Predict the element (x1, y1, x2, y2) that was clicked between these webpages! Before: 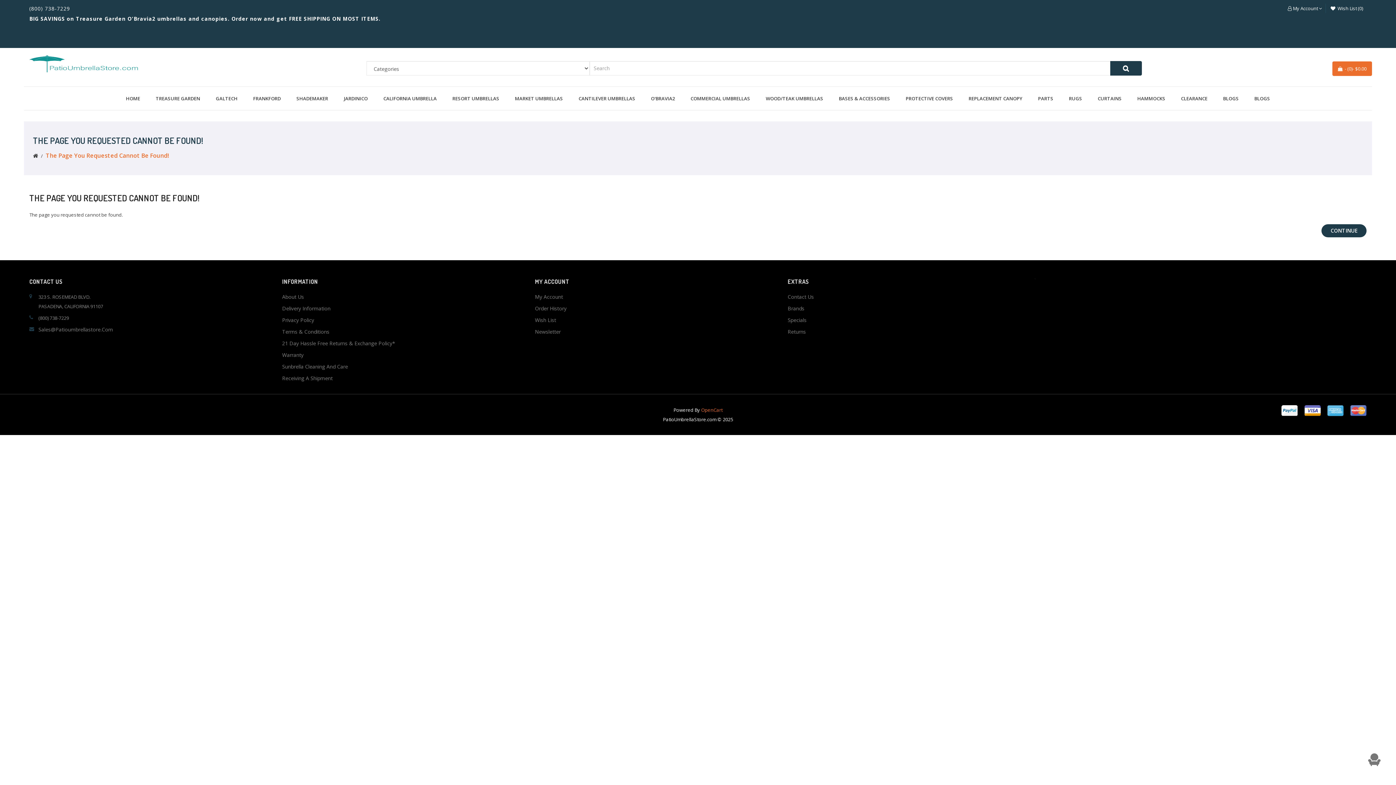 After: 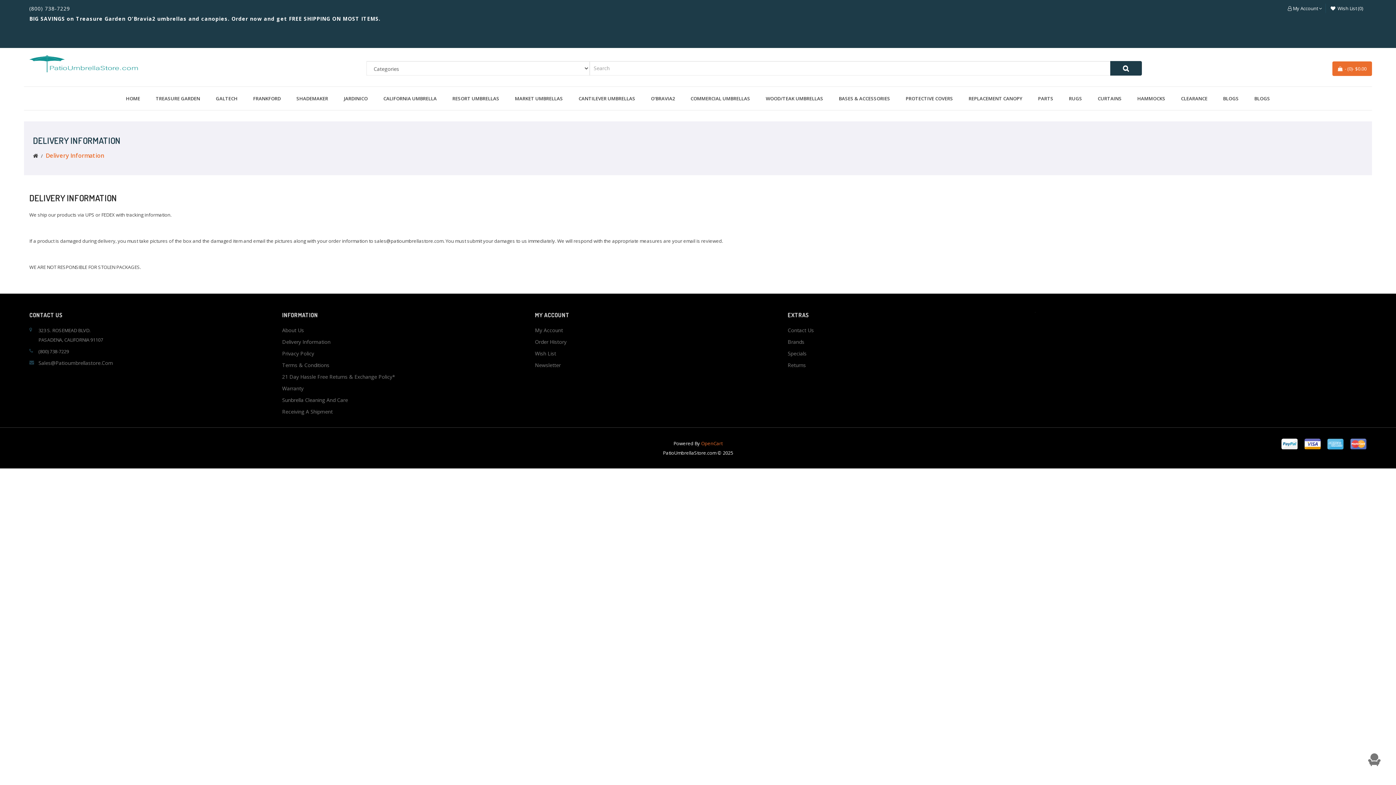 Action: label: Delivery Information bbox: (282, 305, 330, 312)